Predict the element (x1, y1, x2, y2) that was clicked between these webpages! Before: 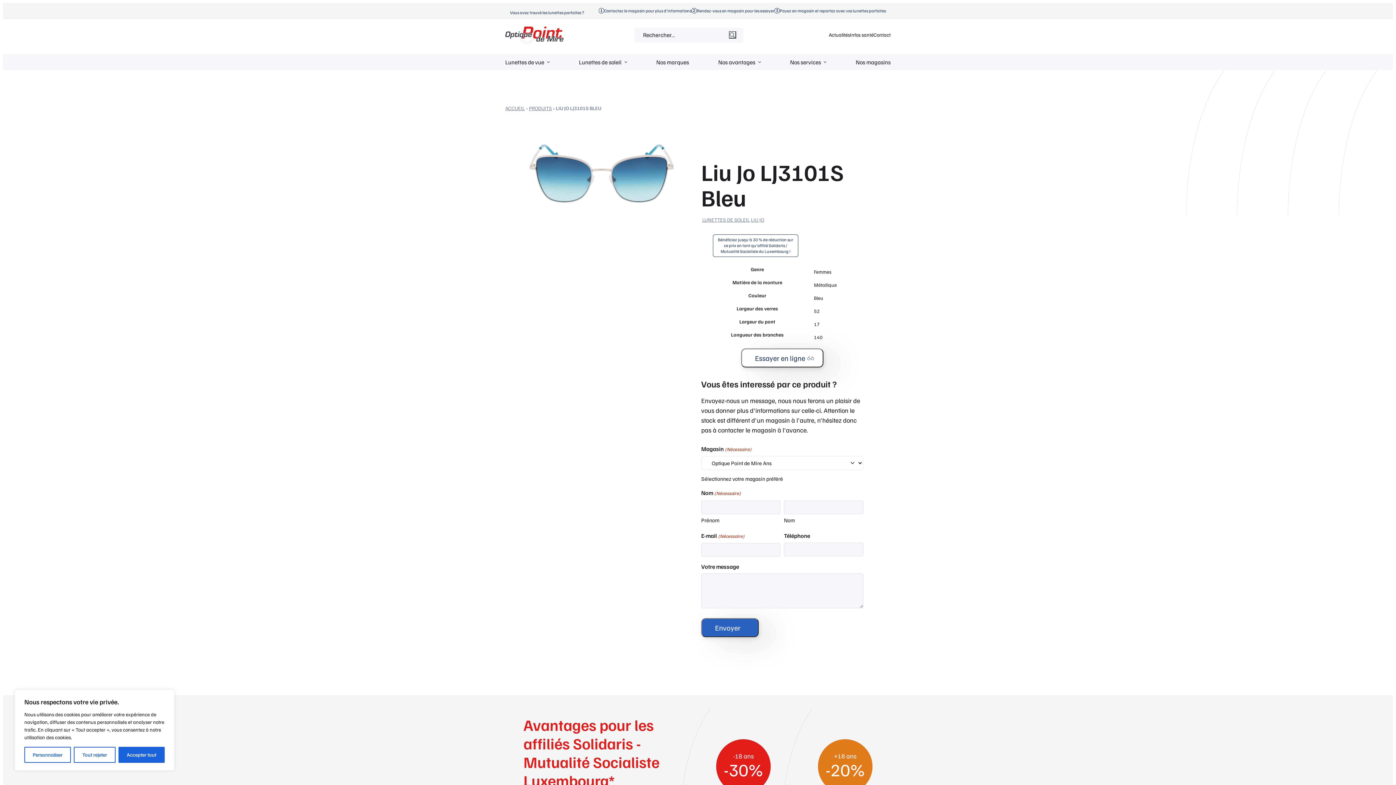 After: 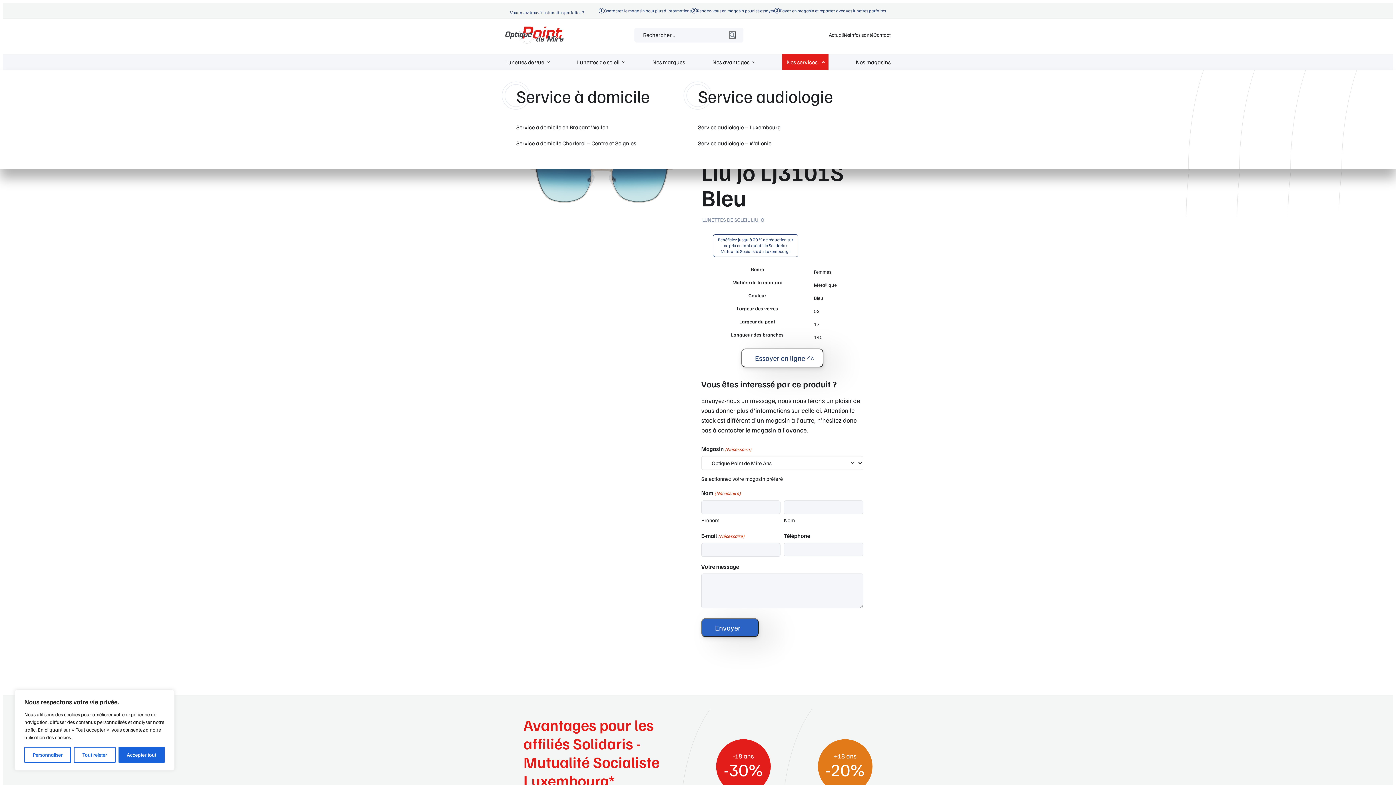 Action: bbox: (790, 54, 826, 70) label: Nos services